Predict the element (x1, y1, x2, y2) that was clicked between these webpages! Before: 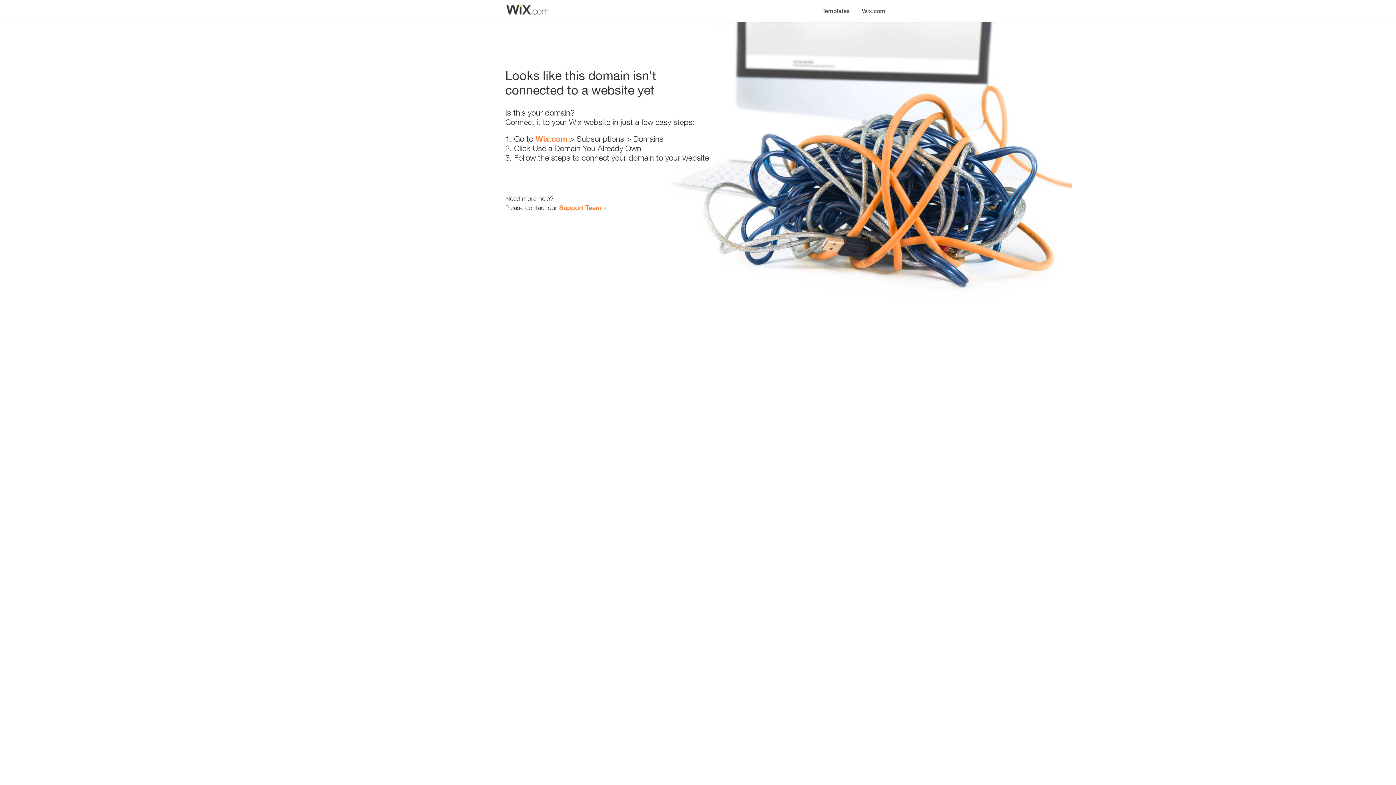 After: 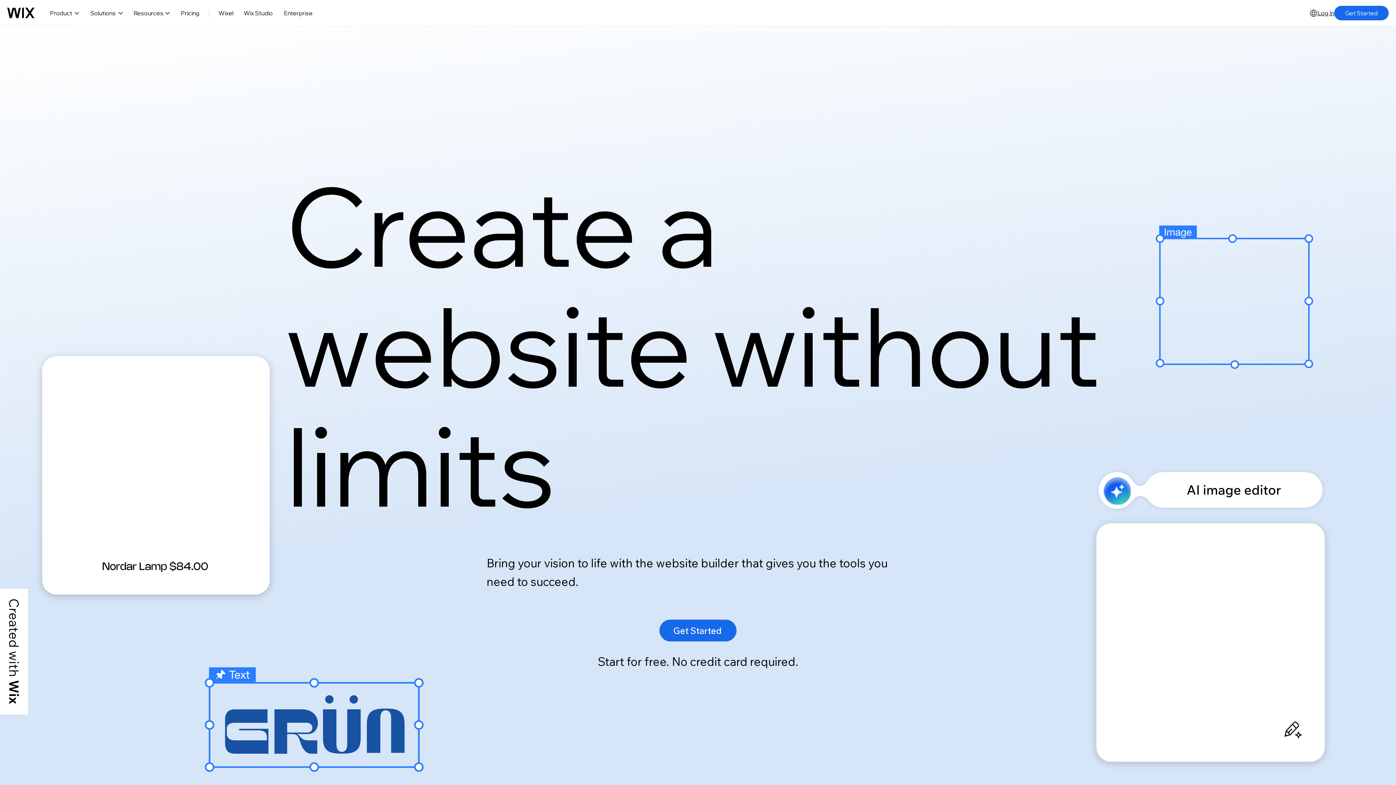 Action: bbox: (856, 0, 890, 14) label: Wix.com